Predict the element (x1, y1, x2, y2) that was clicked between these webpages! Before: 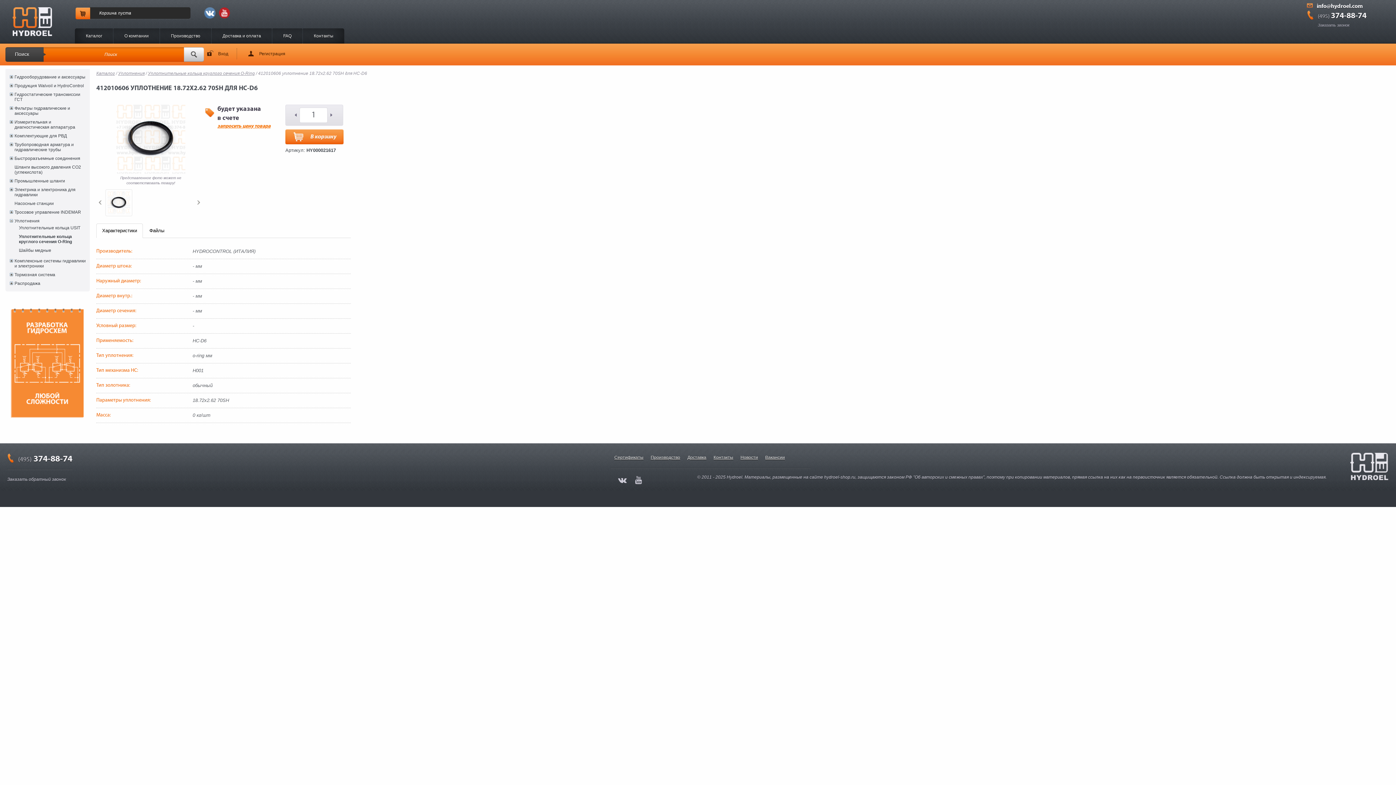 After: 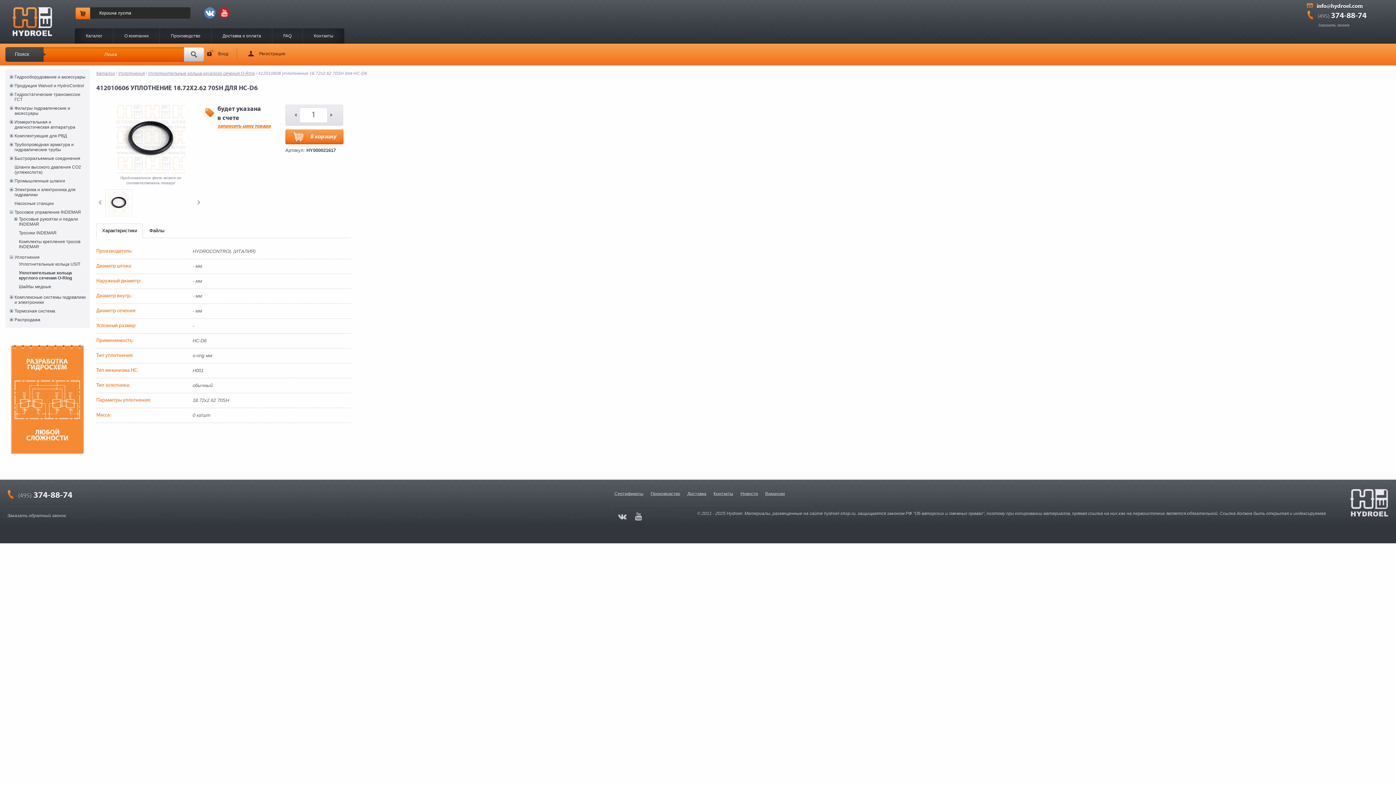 Action: bbox: (9, 210, 13, 213)